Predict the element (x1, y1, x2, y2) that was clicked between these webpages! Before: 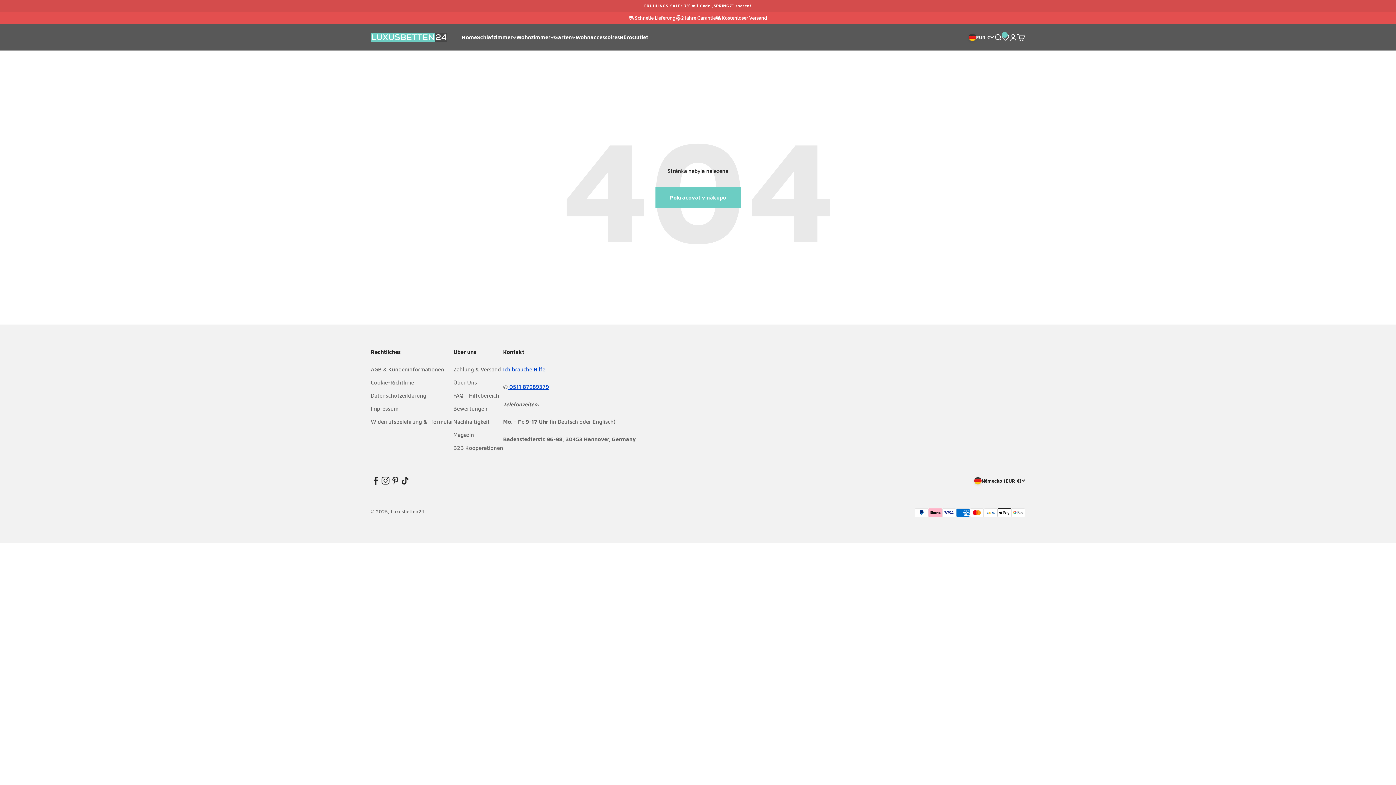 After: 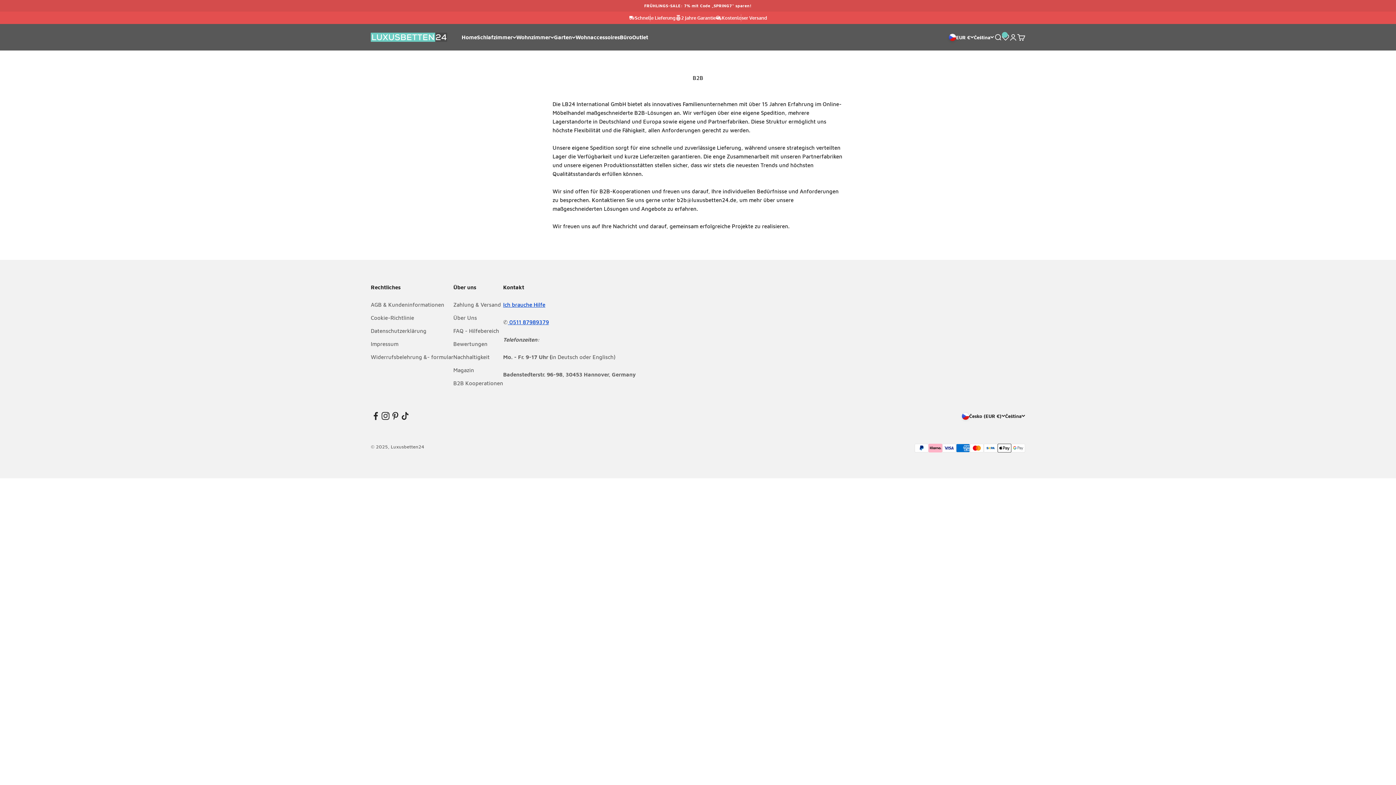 Action: label: B2B Kooperationen bbox: (453, 444, 503, 452)